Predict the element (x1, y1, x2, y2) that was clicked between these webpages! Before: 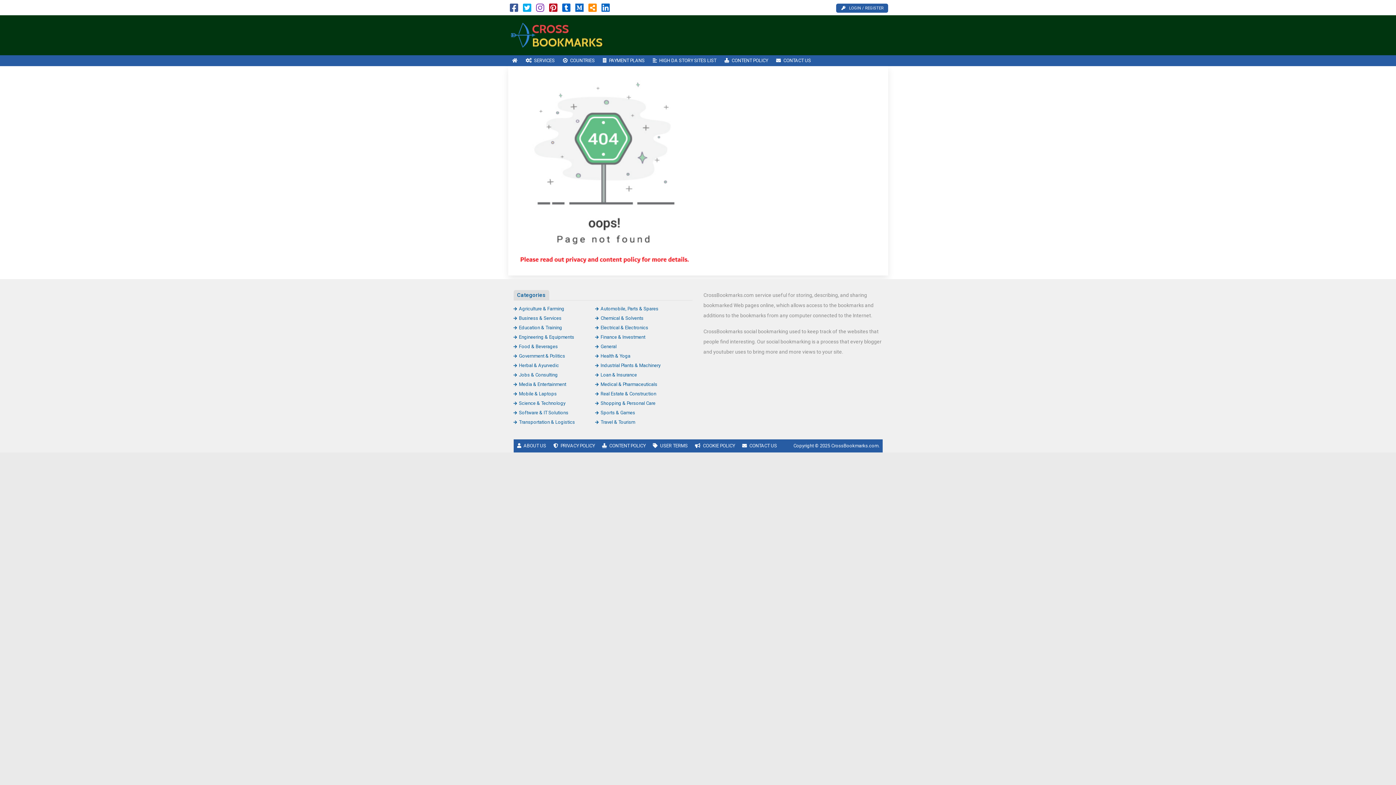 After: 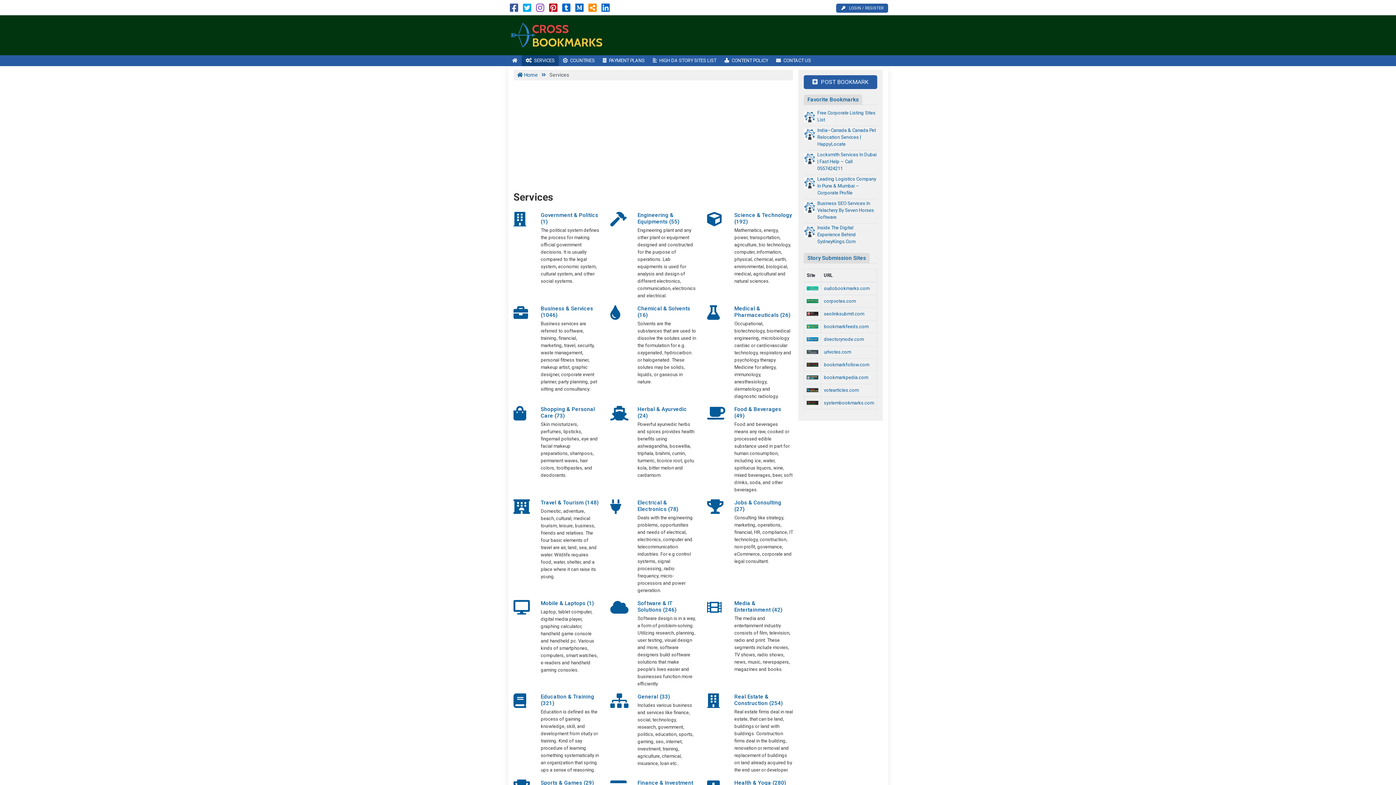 Action: label: SERVICES bbox: (521, 55, 558, 66)